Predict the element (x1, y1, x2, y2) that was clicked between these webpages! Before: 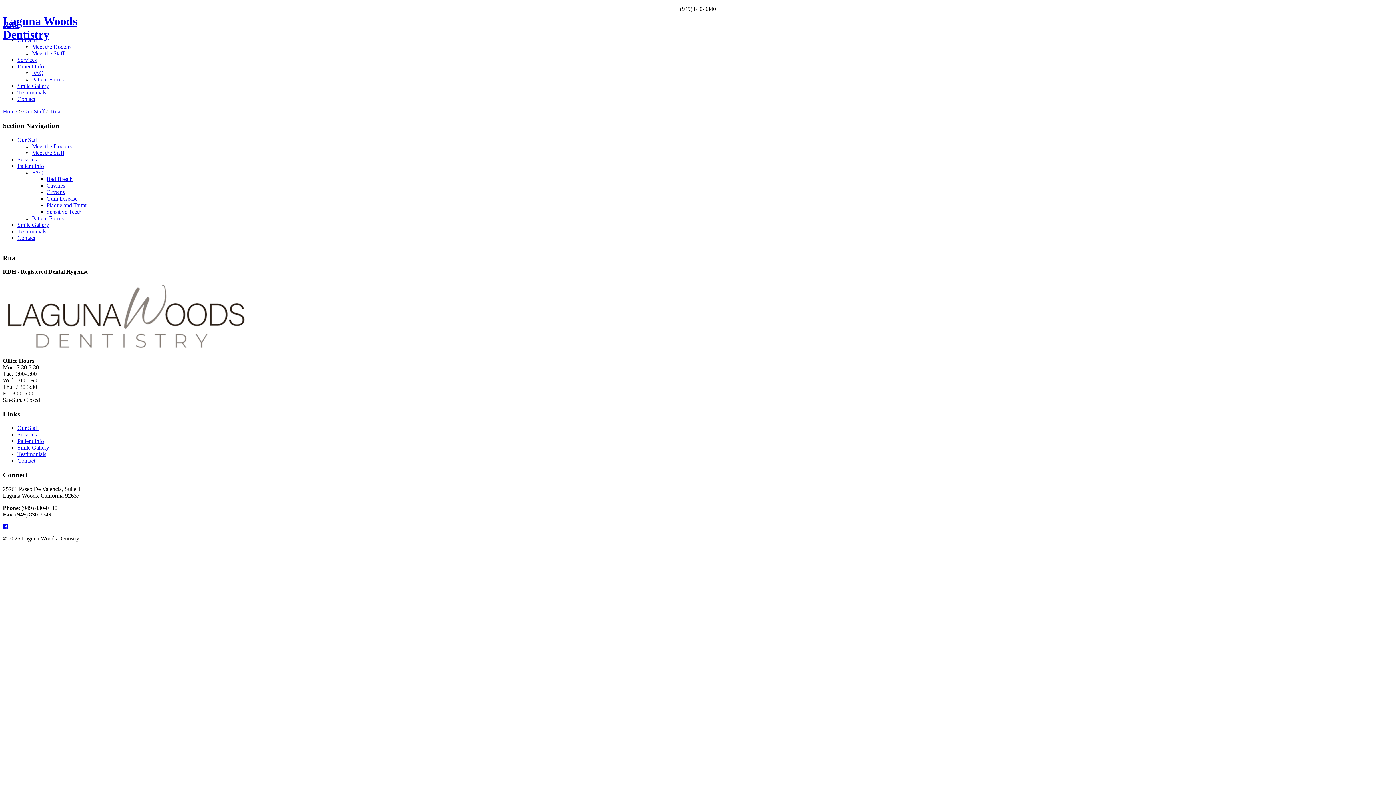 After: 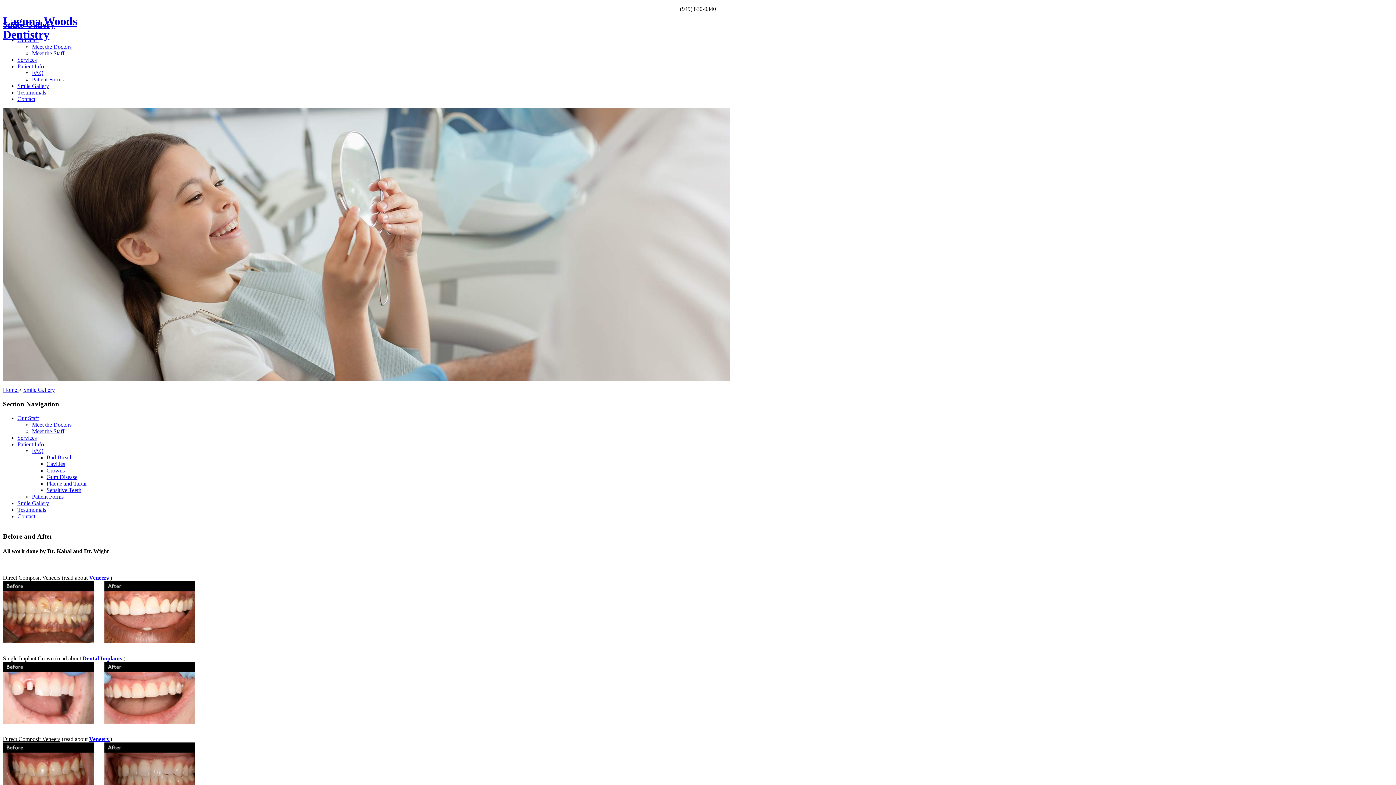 Action: label: Smile Gallery bbox: (17, 444, 49, 451)